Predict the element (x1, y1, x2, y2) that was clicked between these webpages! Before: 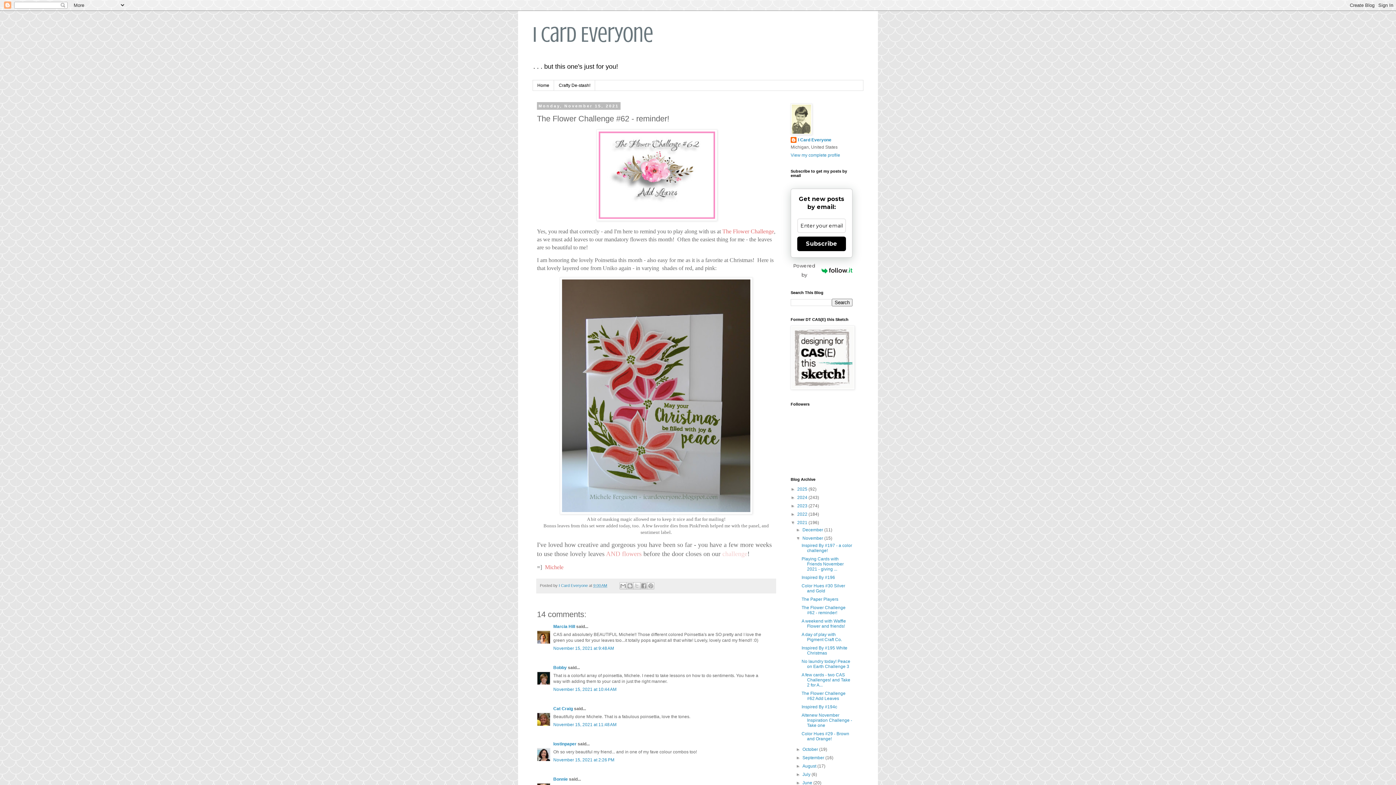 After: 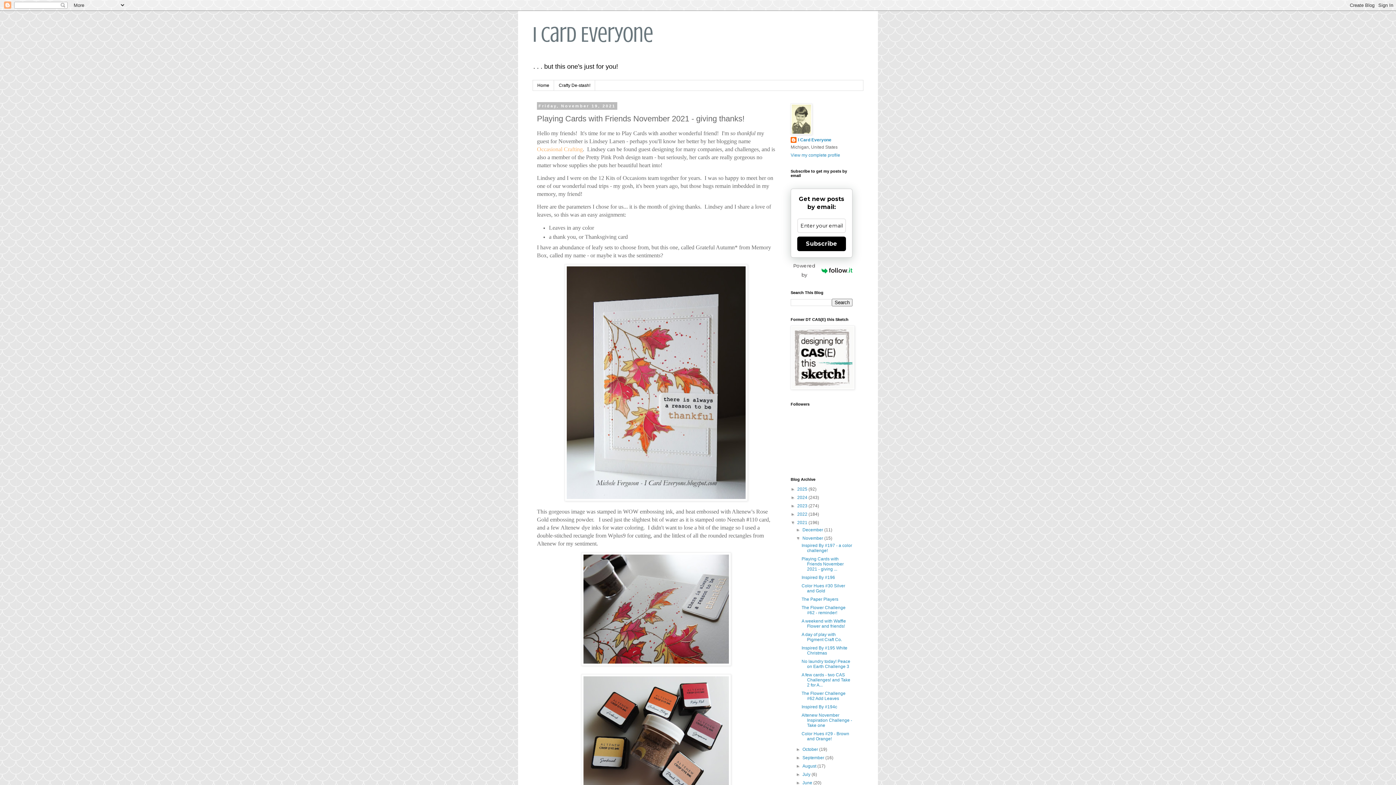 Action: label: Playing Cards with Friends November 2021 - giving ... bbox: (801, 556, 843, 572)